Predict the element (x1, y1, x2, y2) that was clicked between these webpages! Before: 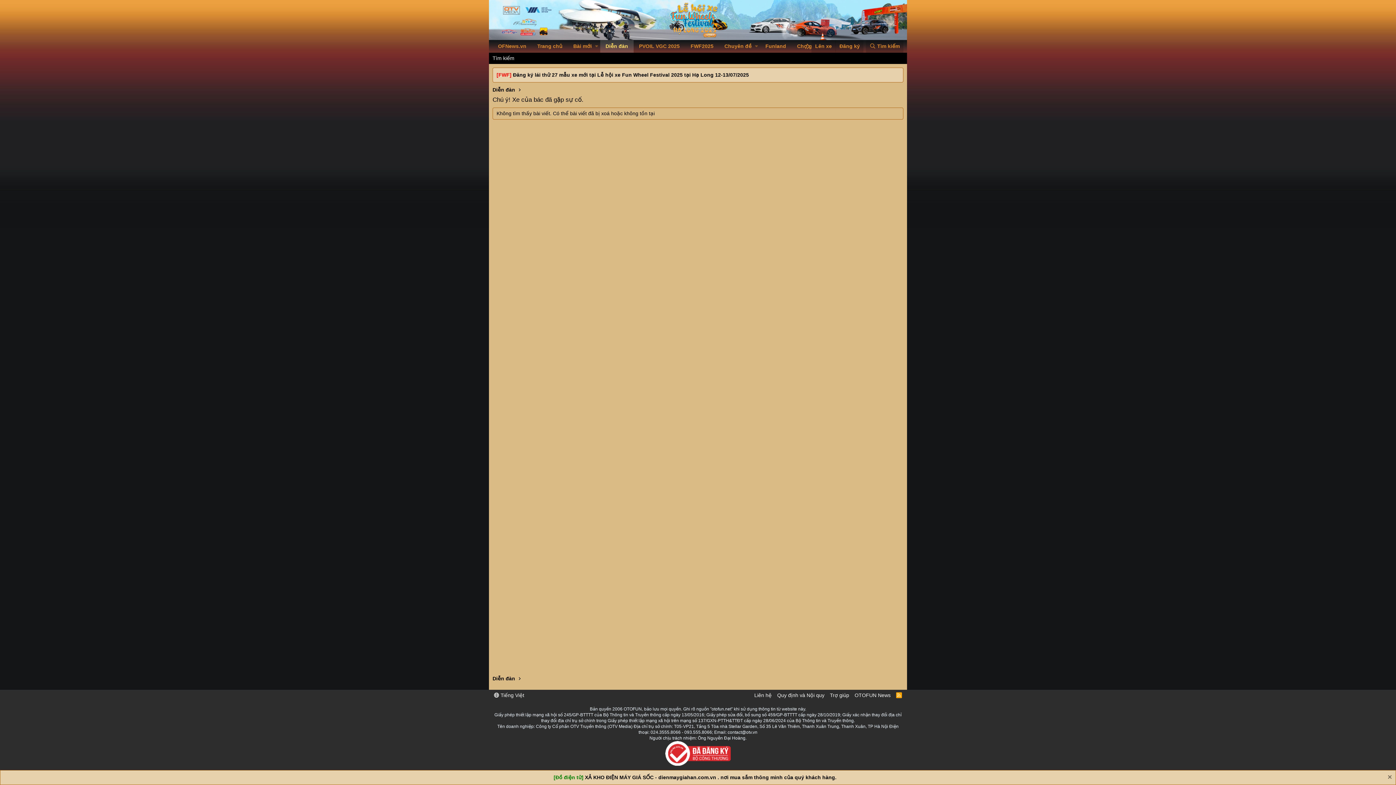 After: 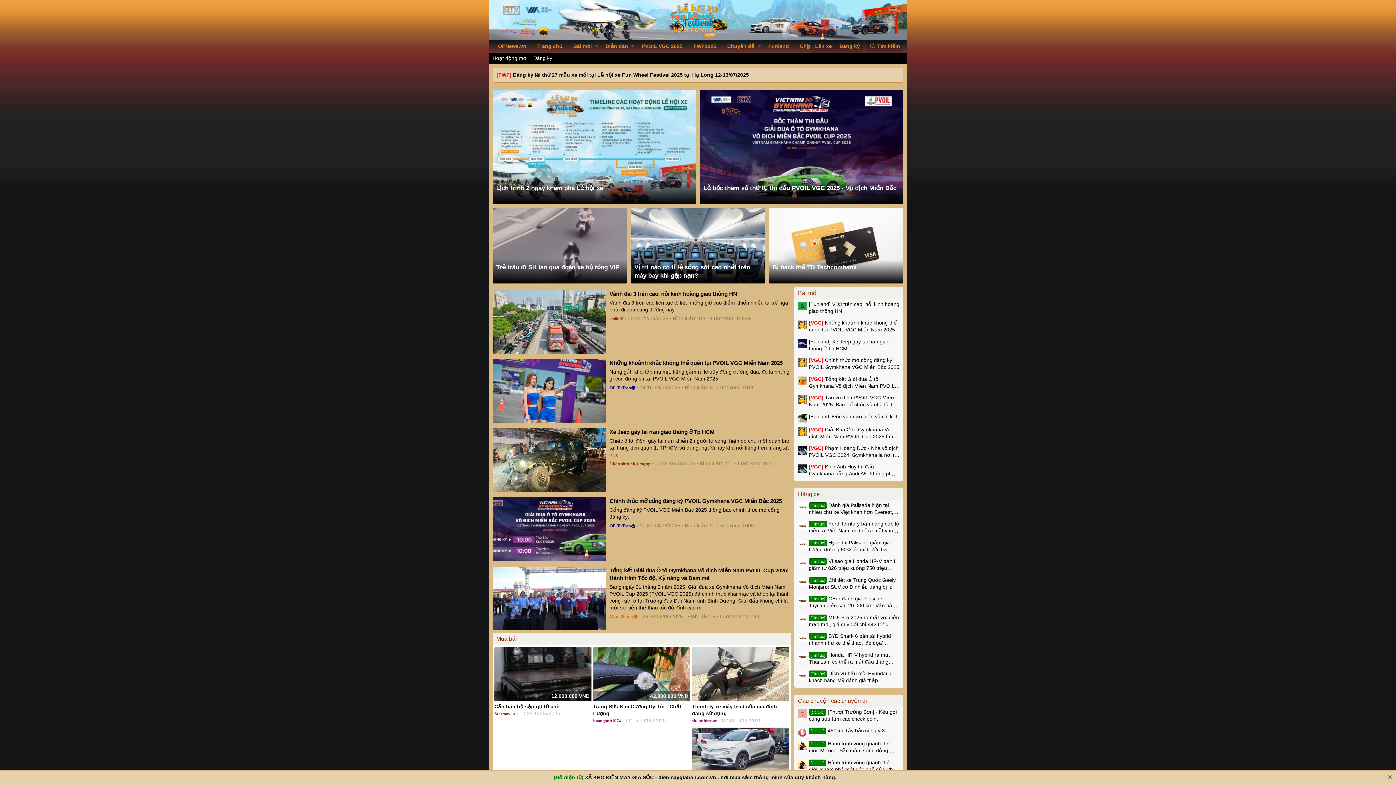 Action: label: OTOFUN News bbox: (853, 692, 892, 699)